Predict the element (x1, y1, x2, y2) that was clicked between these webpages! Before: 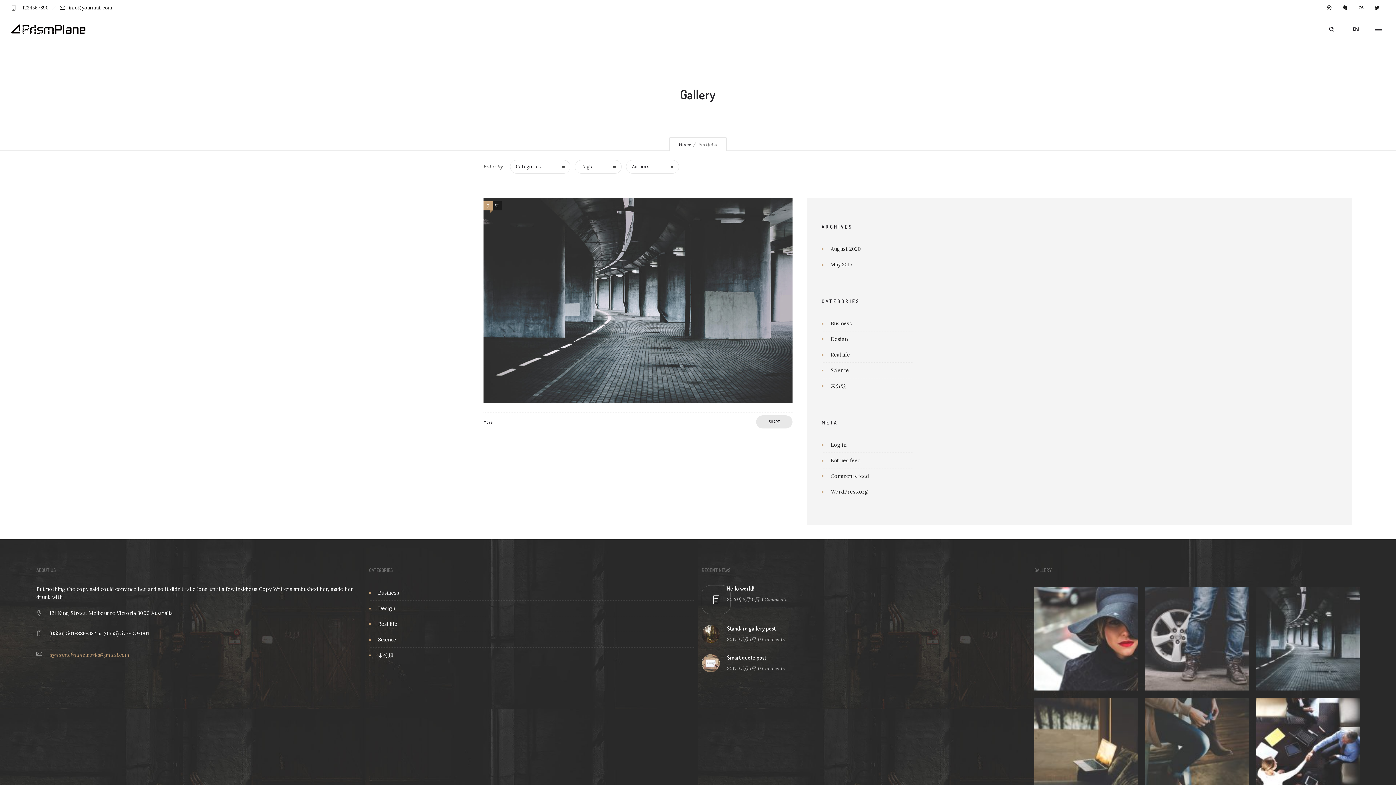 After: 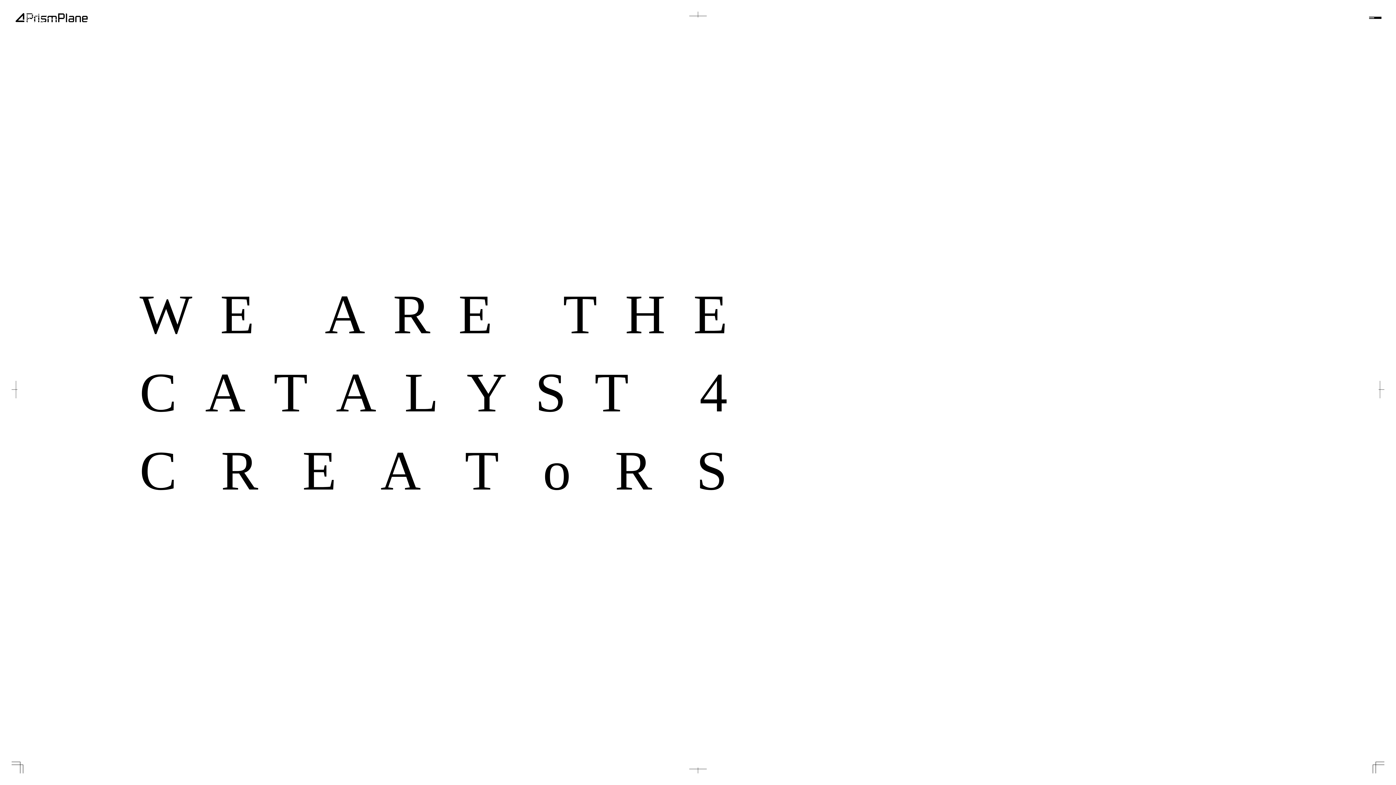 Action: bbox: (10, 23, 85, 34)